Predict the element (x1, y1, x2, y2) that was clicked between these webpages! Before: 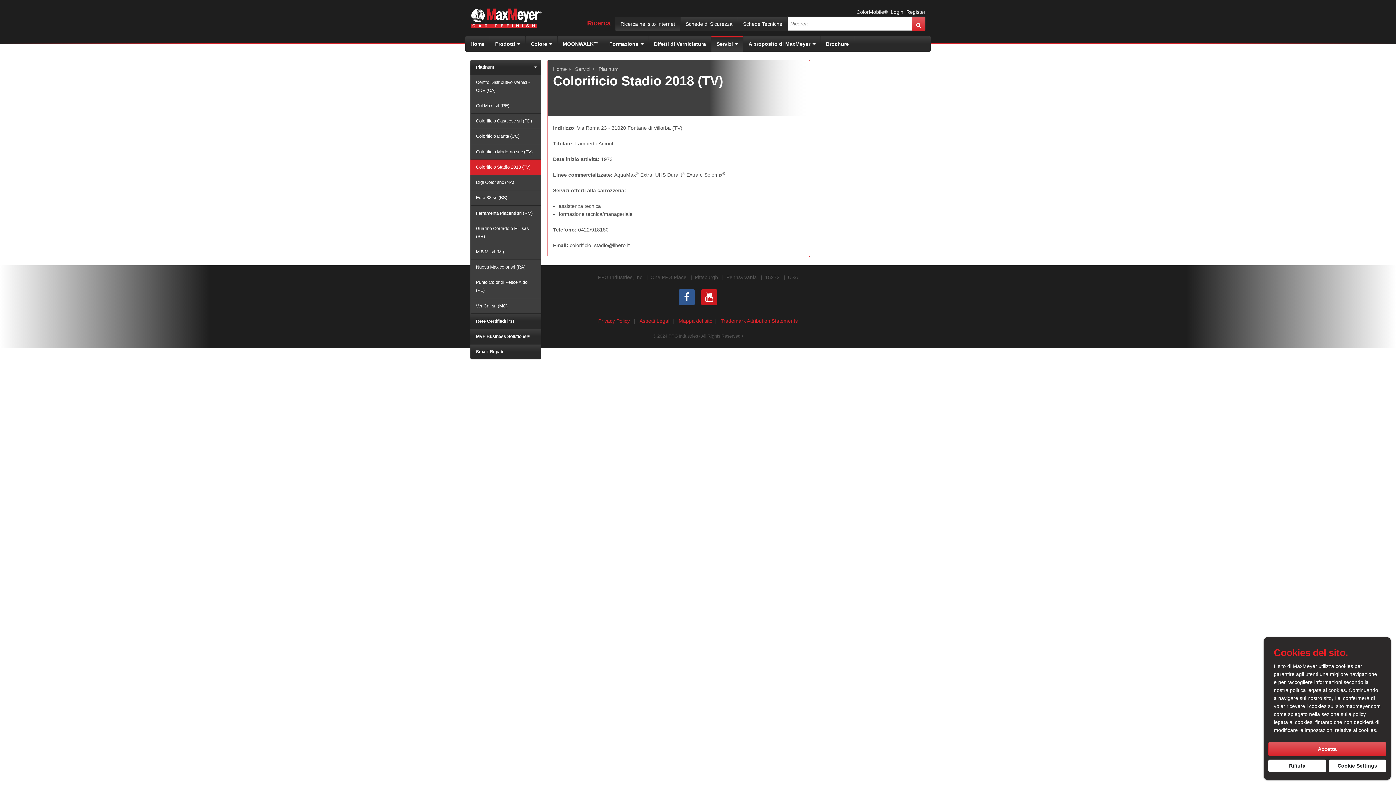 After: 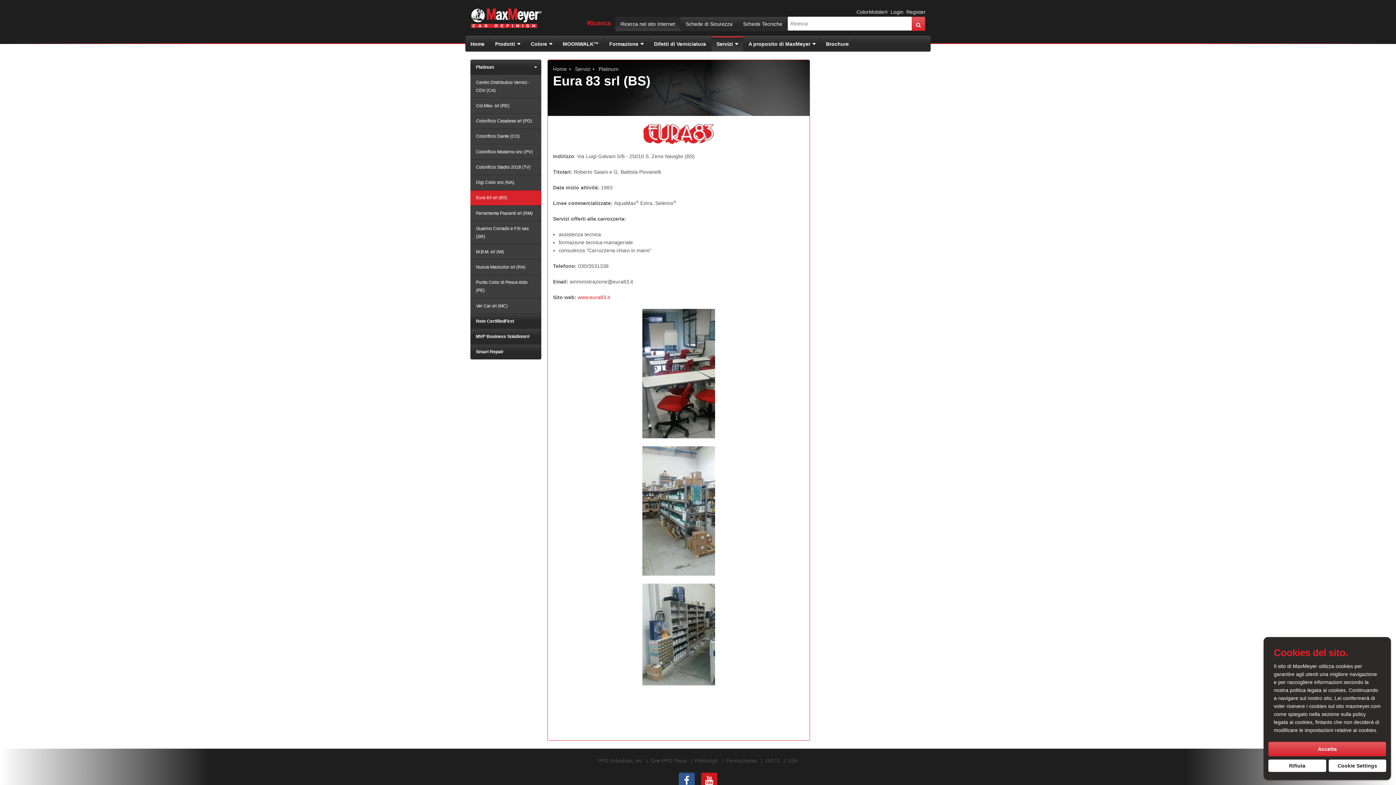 Action: bbox: (470, 190, 541, 205) label: Eura 83 srl (BS)